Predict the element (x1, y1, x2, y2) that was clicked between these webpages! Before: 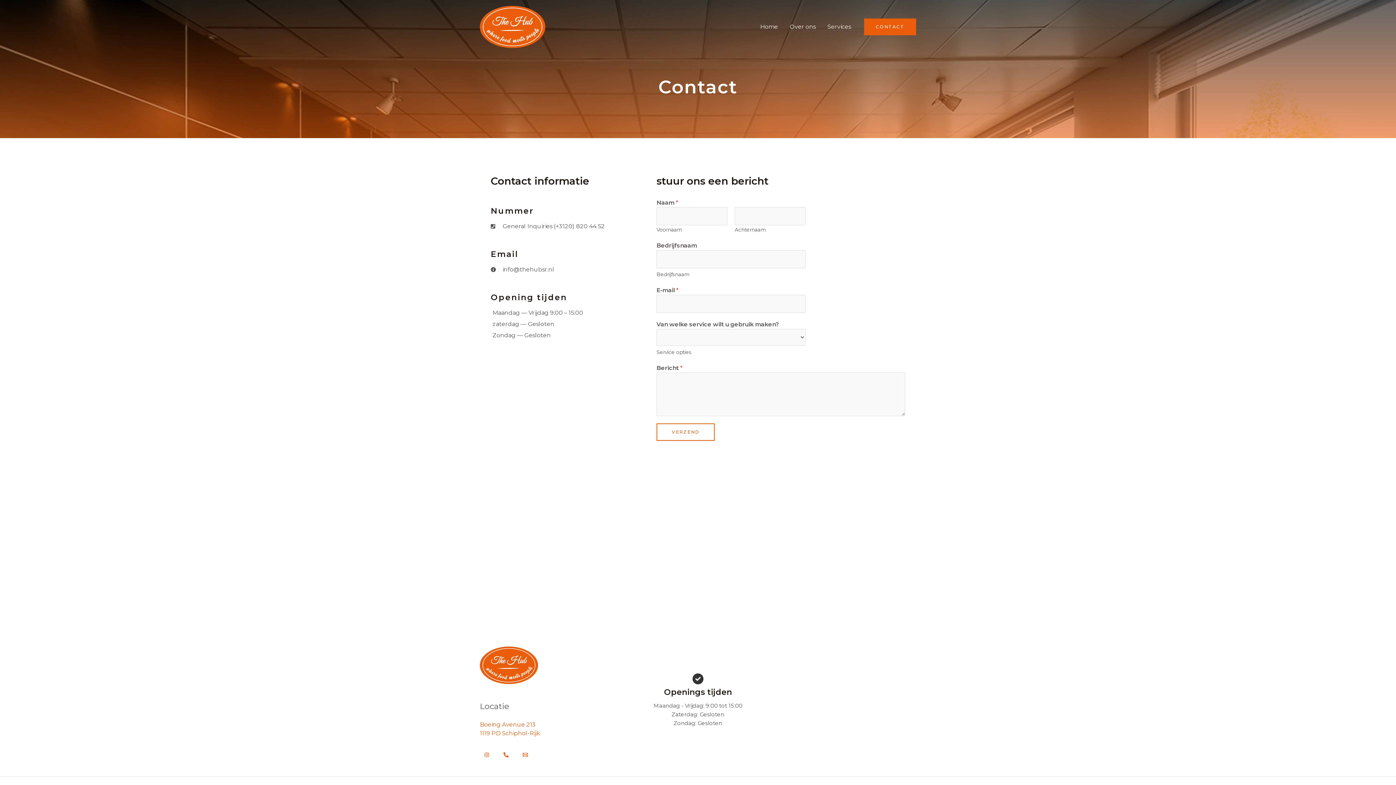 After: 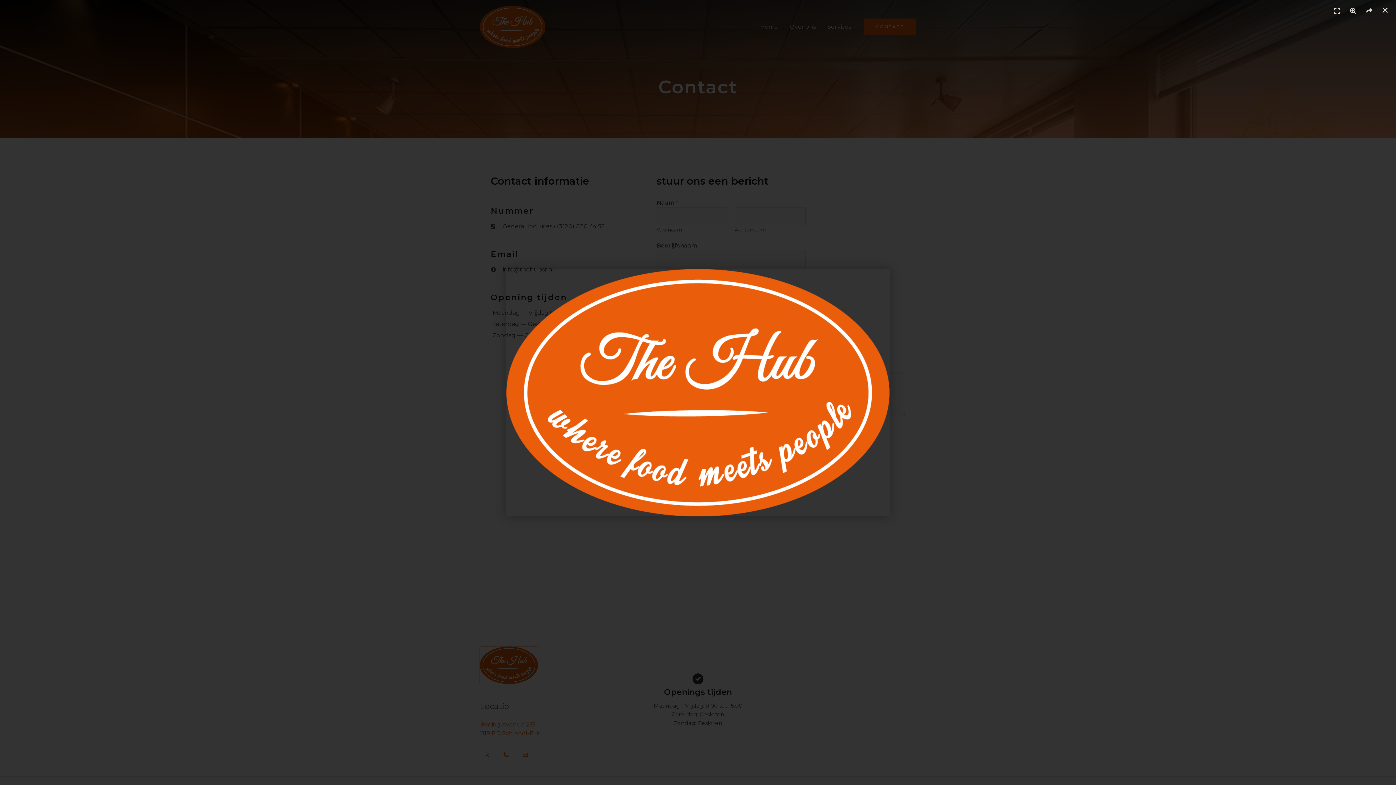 Action: bbox: (480, 661, 538, 668)